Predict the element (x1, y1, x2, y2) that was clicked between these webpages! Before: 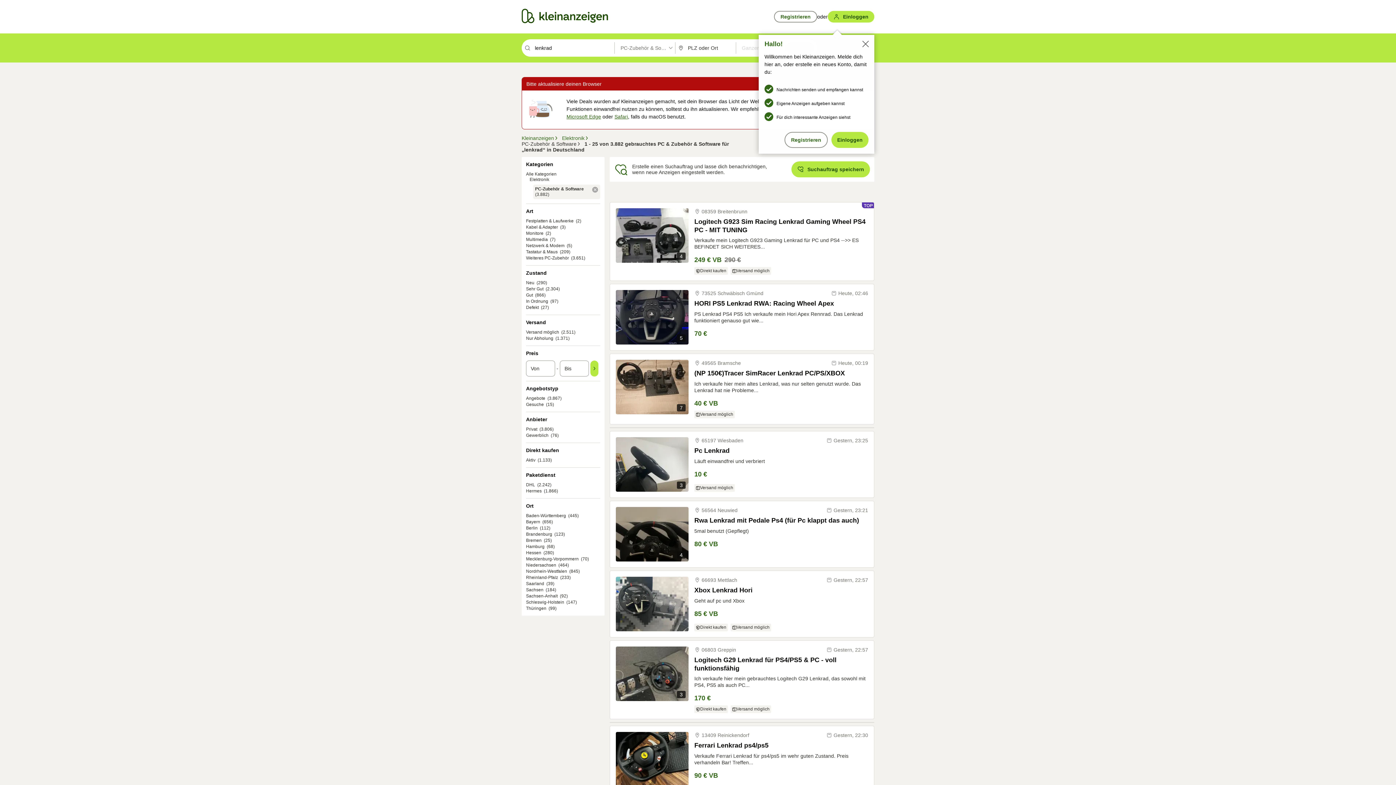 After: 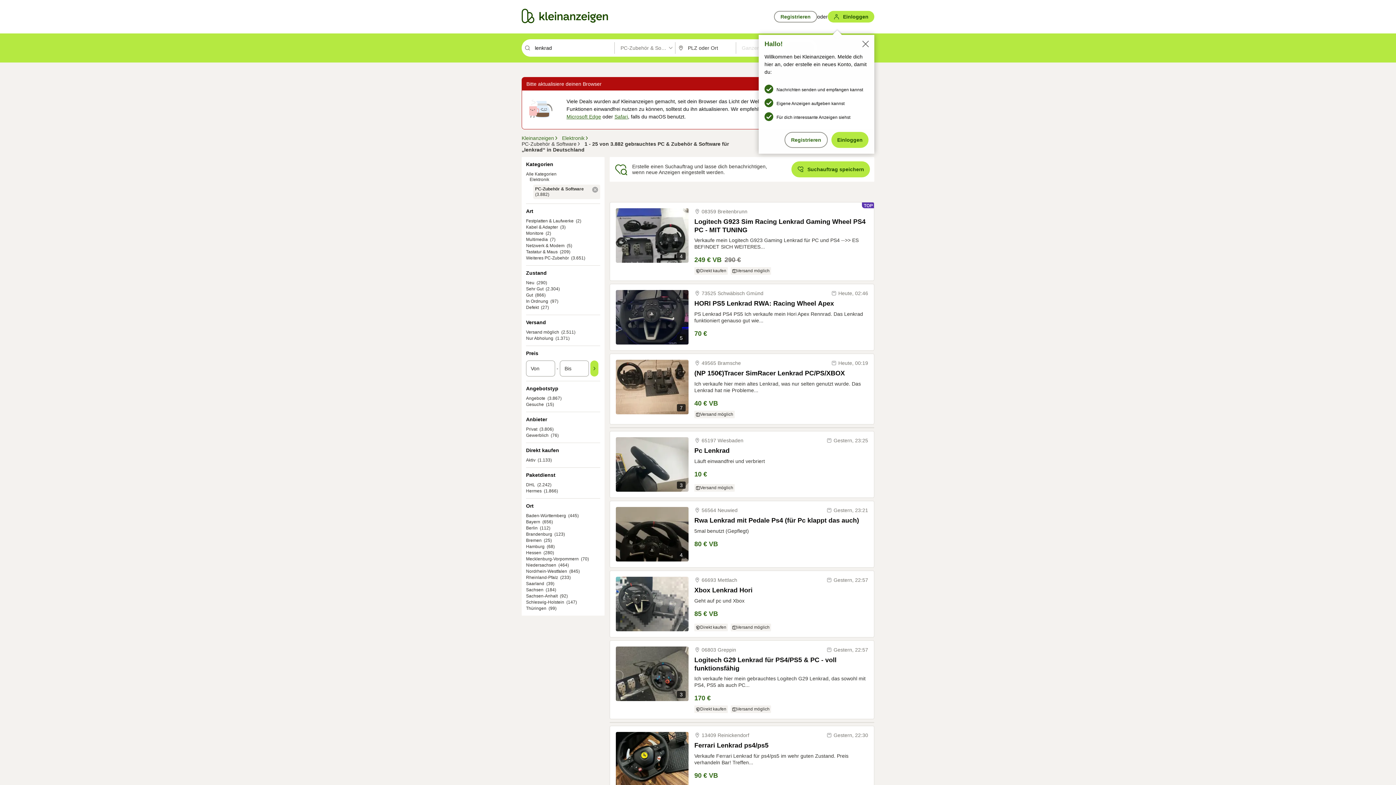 Action: bbox: (614, 113, 628, 119) label: Safari